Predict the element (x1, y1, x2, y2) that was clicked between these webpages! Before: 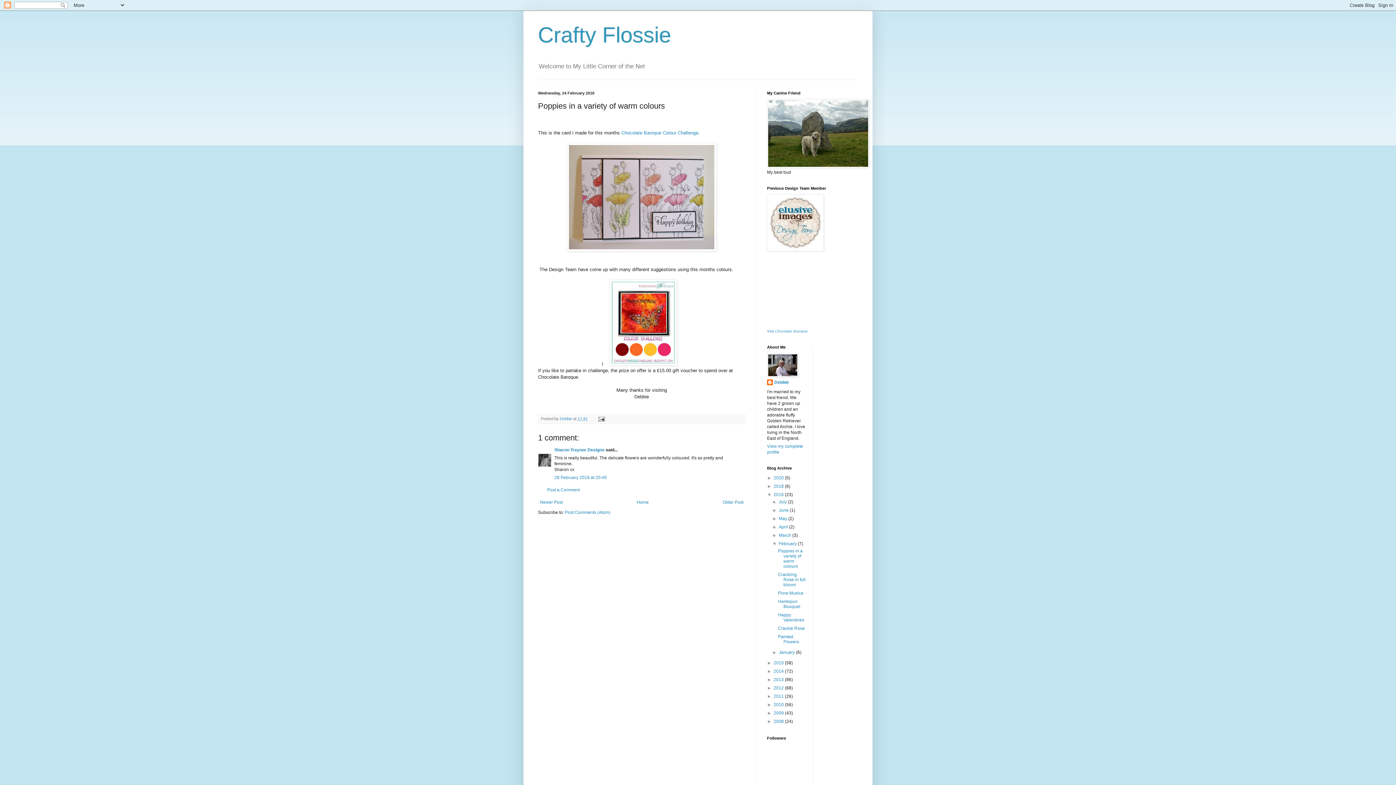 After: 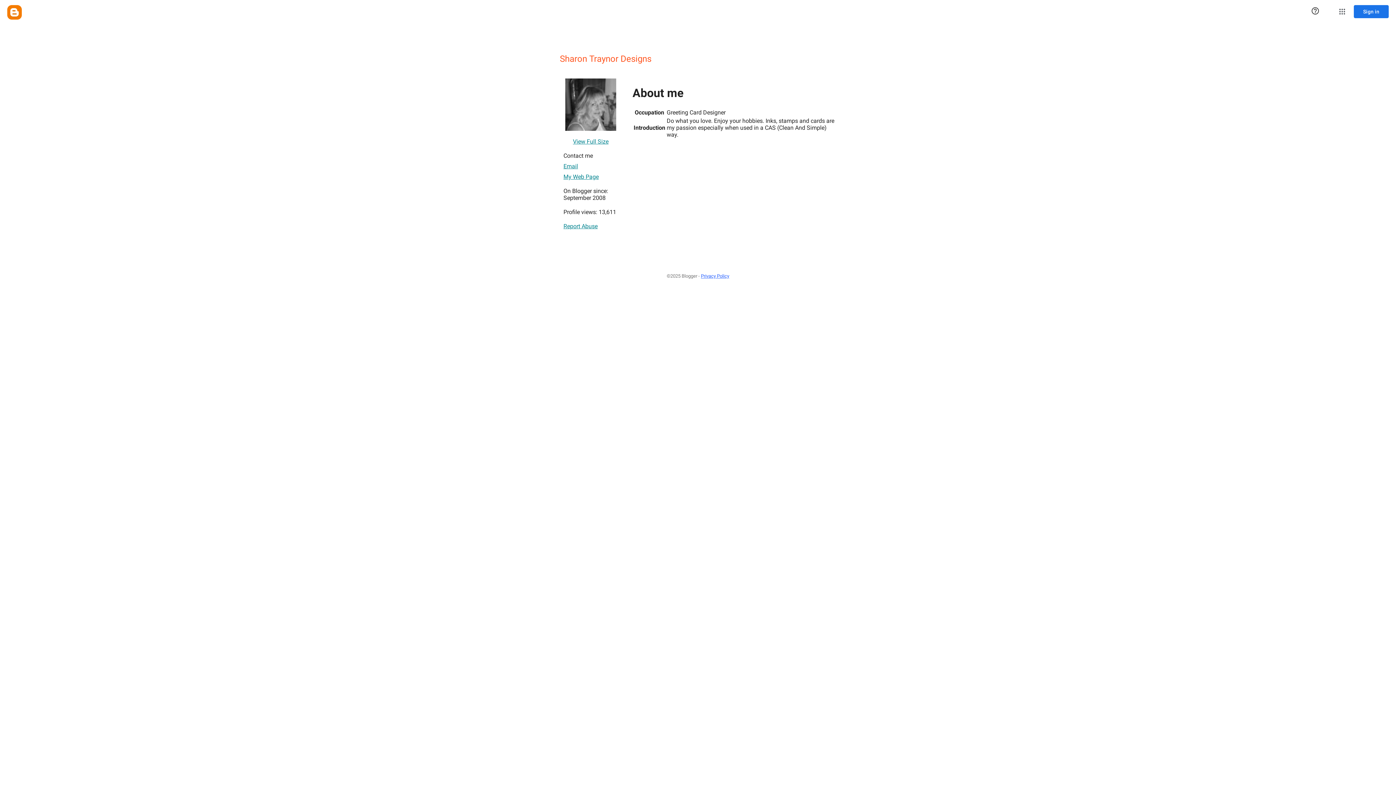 Action: bbox: (554, 447, 604, 452) label: Sharon Traynor Designs